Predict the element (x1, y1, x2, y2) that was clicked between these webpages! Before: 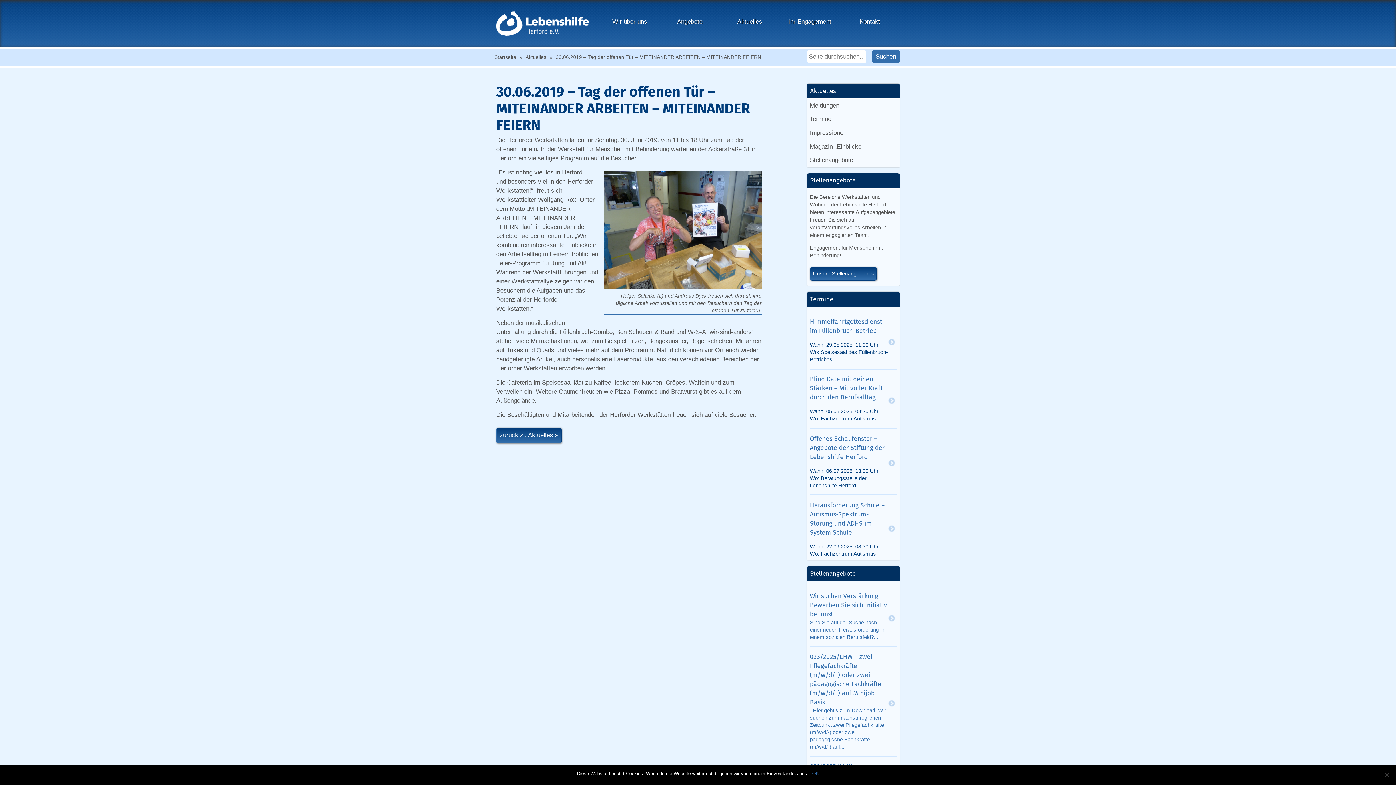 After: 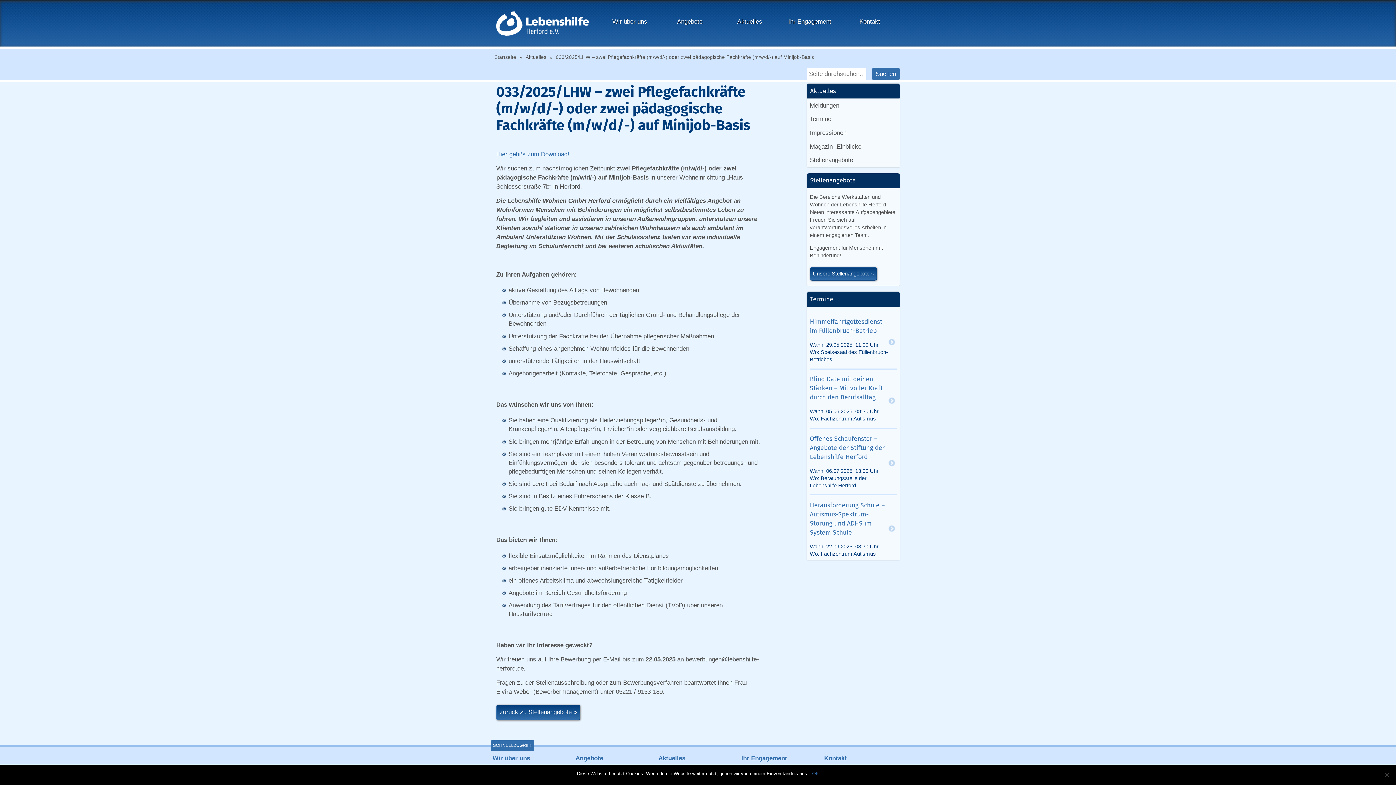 Action: label: 033/2025/LHW – zwei Pflegefachkräfte (m/w/d/-) oder zwei pädagogische Fachkräfte (m/w/d/-) auf Minijob-Basis
  Hier geht’s zum Download! Wir suchen zum nächstmöglichen Zeitpunkt zwei Pflegefachkräfte (m/w/d/-) oder zwei pädagogische Fachkräfte (m/w/d/-) auf... bbox: (810, 652, 897, 750)